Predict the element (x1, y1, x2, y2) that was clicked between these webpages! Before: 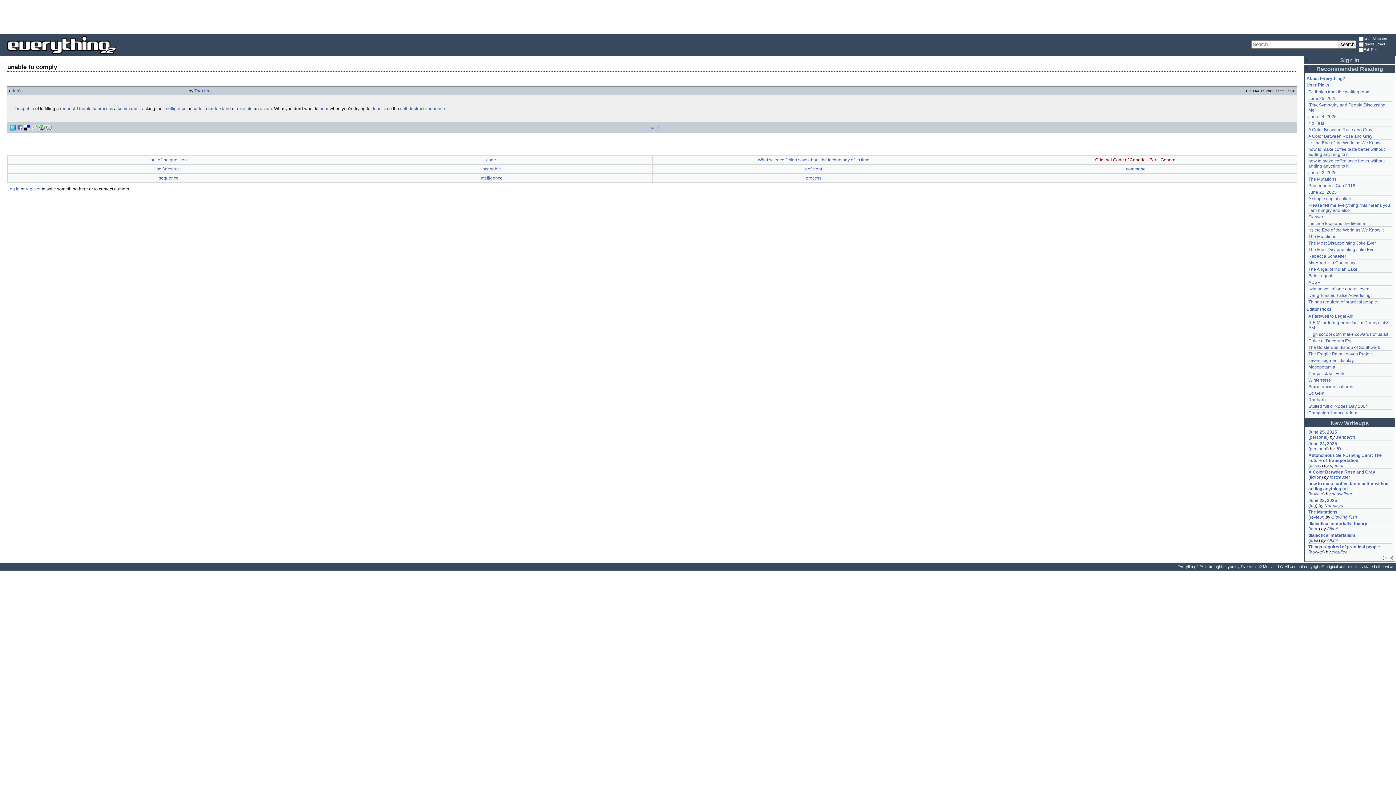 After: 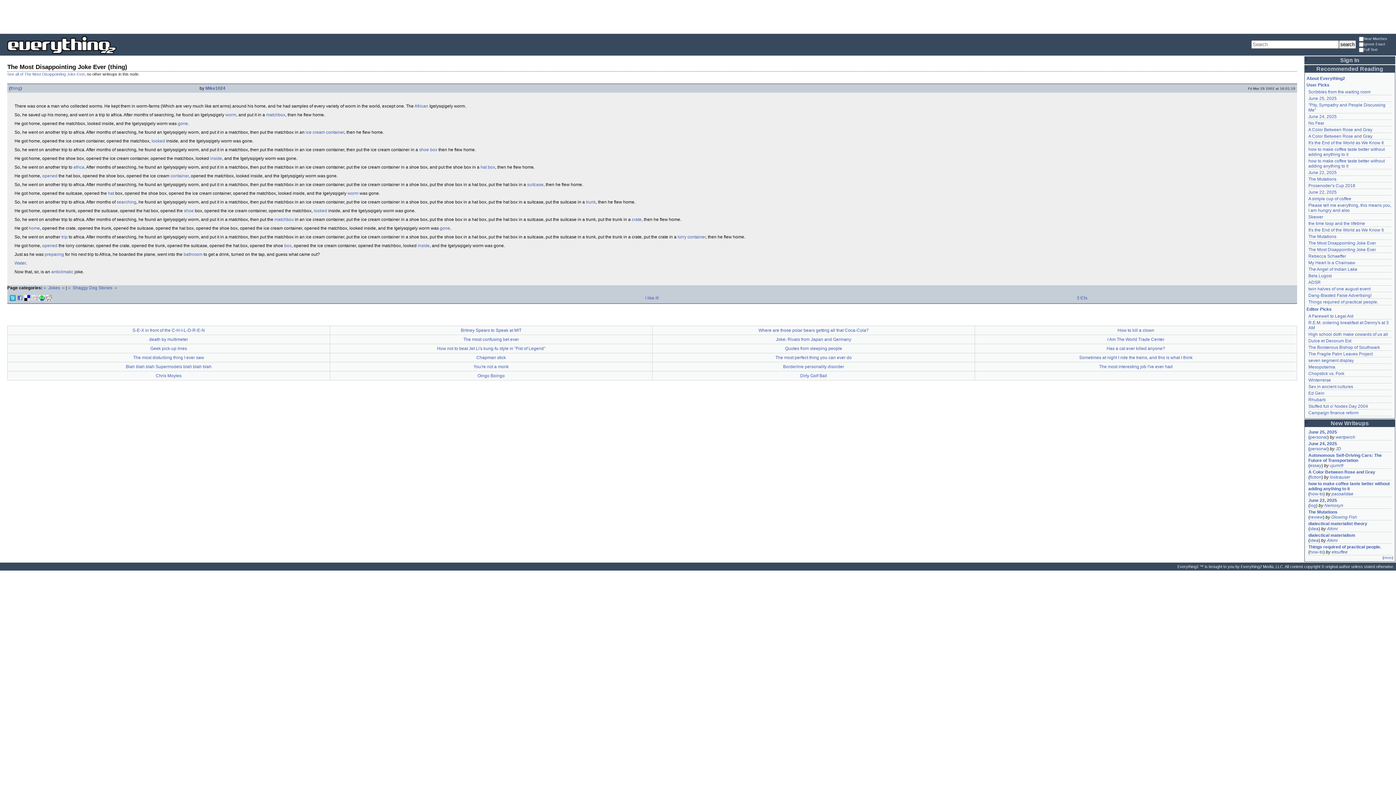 Action: bbox: (1308, 240, 1376, 245) label: The Most Disappointing Joke Ever